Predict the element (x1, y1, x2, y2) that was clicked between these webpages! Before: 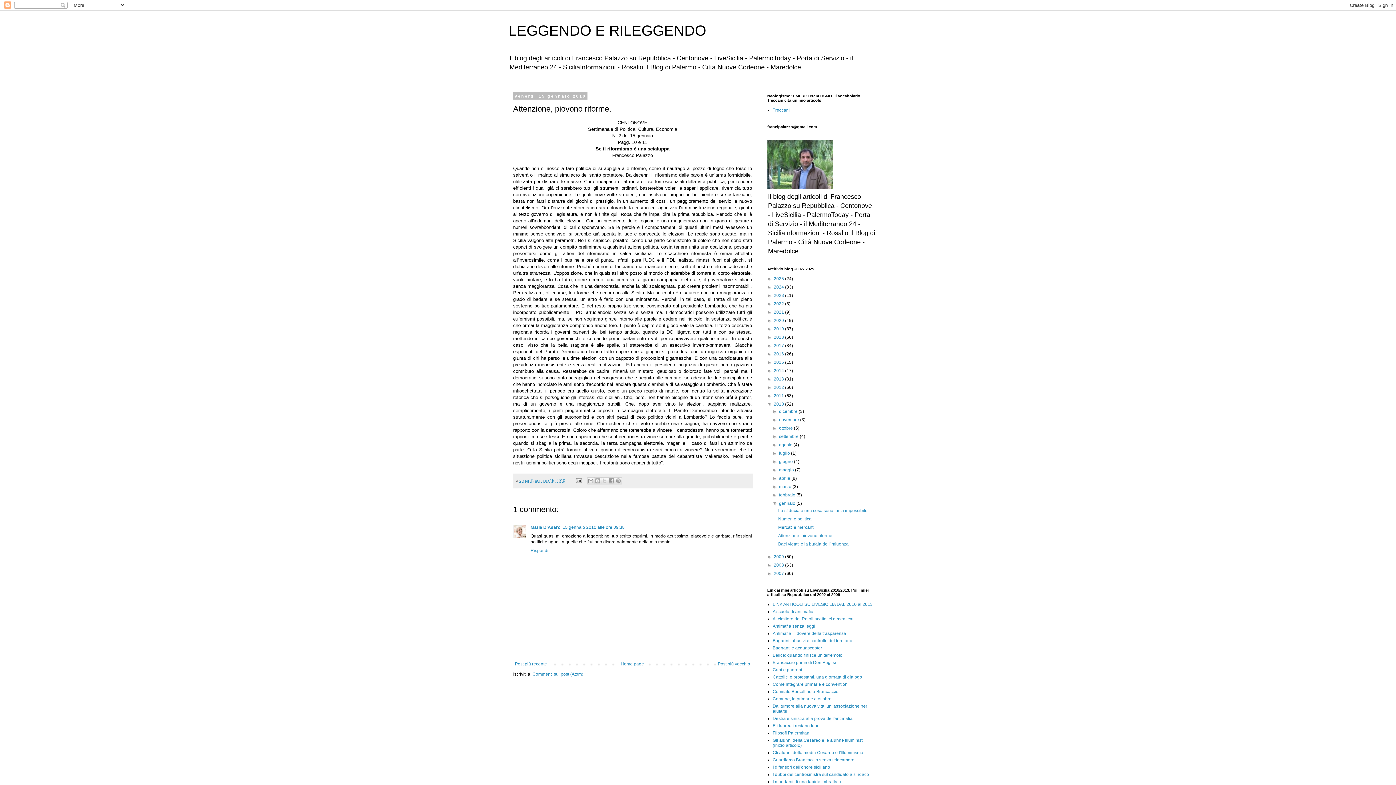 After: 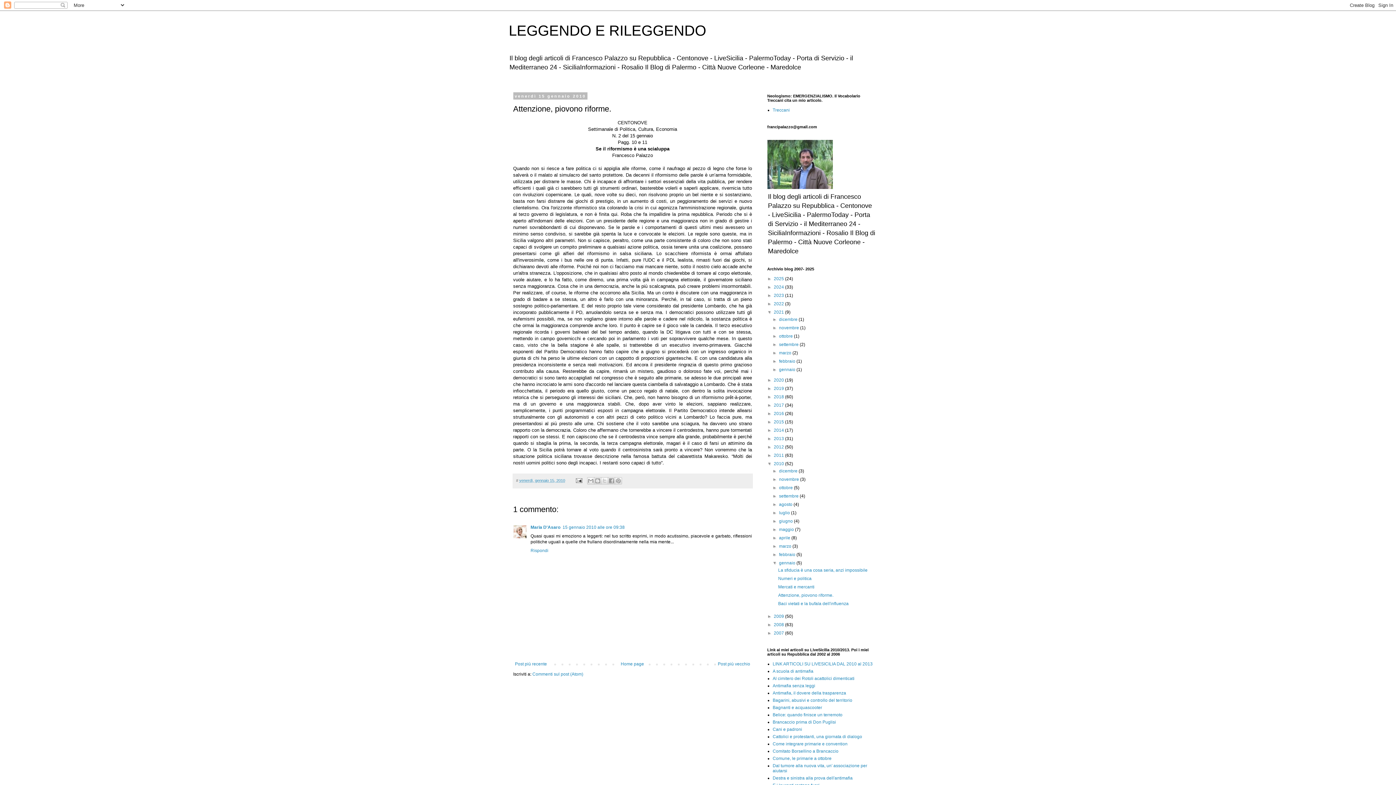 Action: label: ►   bbox: (767, 309, 774, 314)